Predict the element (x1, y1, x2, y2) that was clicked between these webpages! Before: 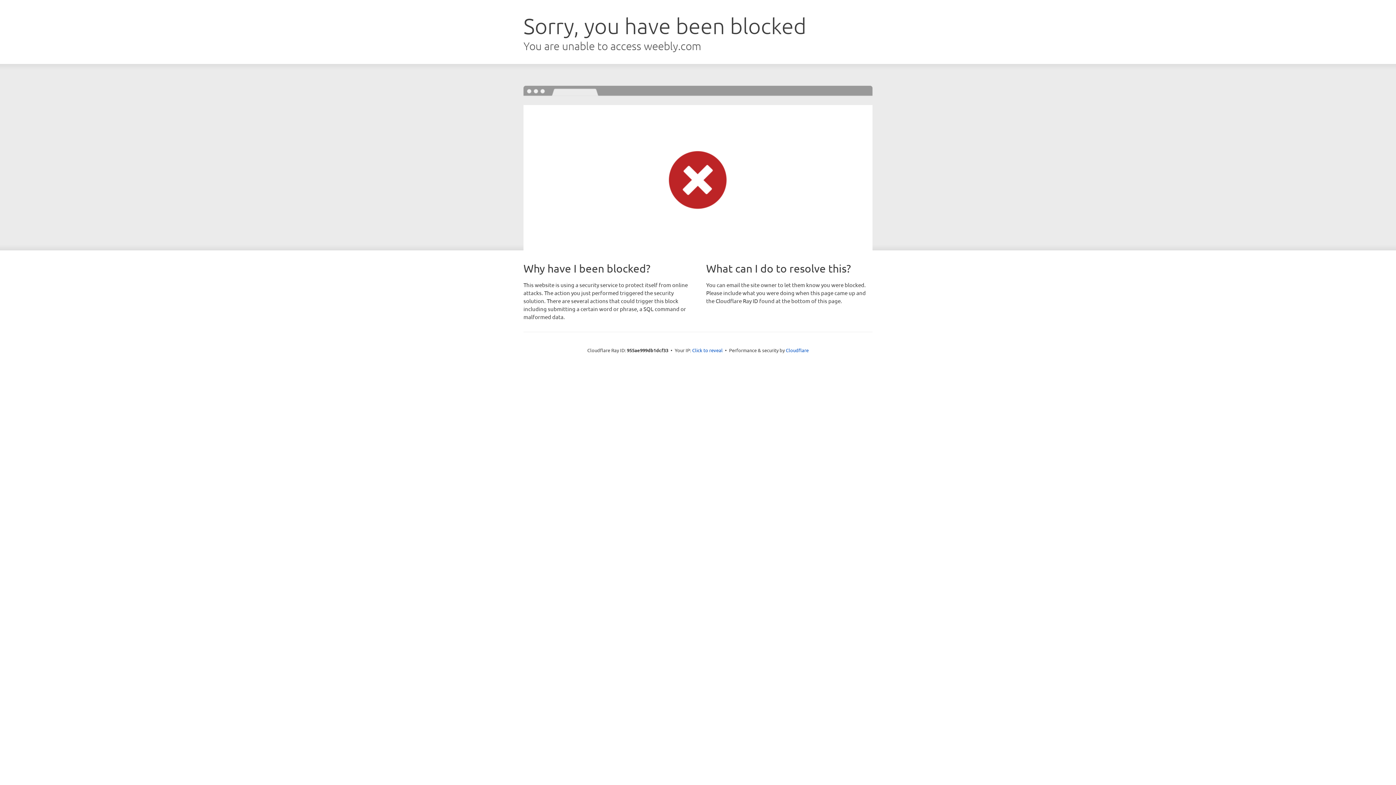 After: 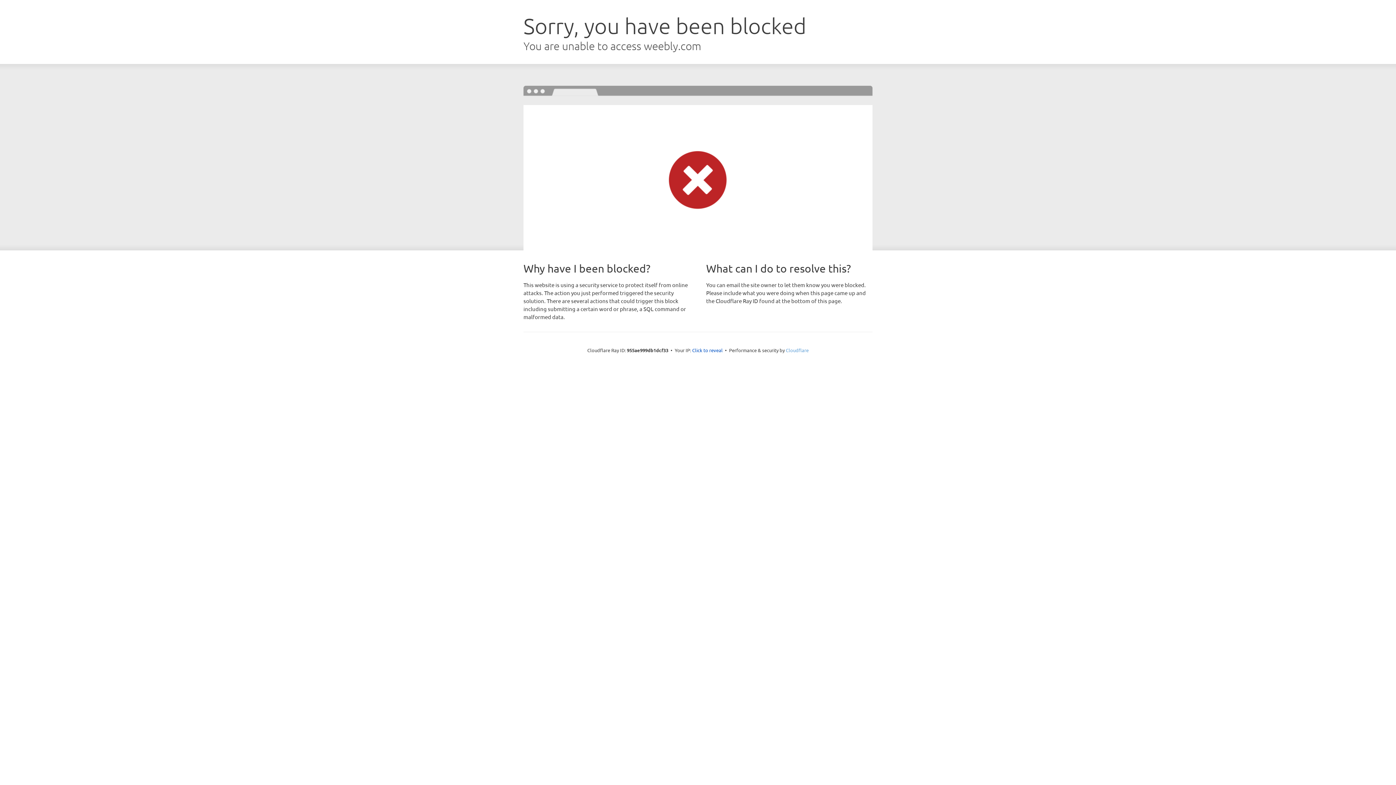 Action: bbox: (786, 347, 808, 353) label: Cloudflare